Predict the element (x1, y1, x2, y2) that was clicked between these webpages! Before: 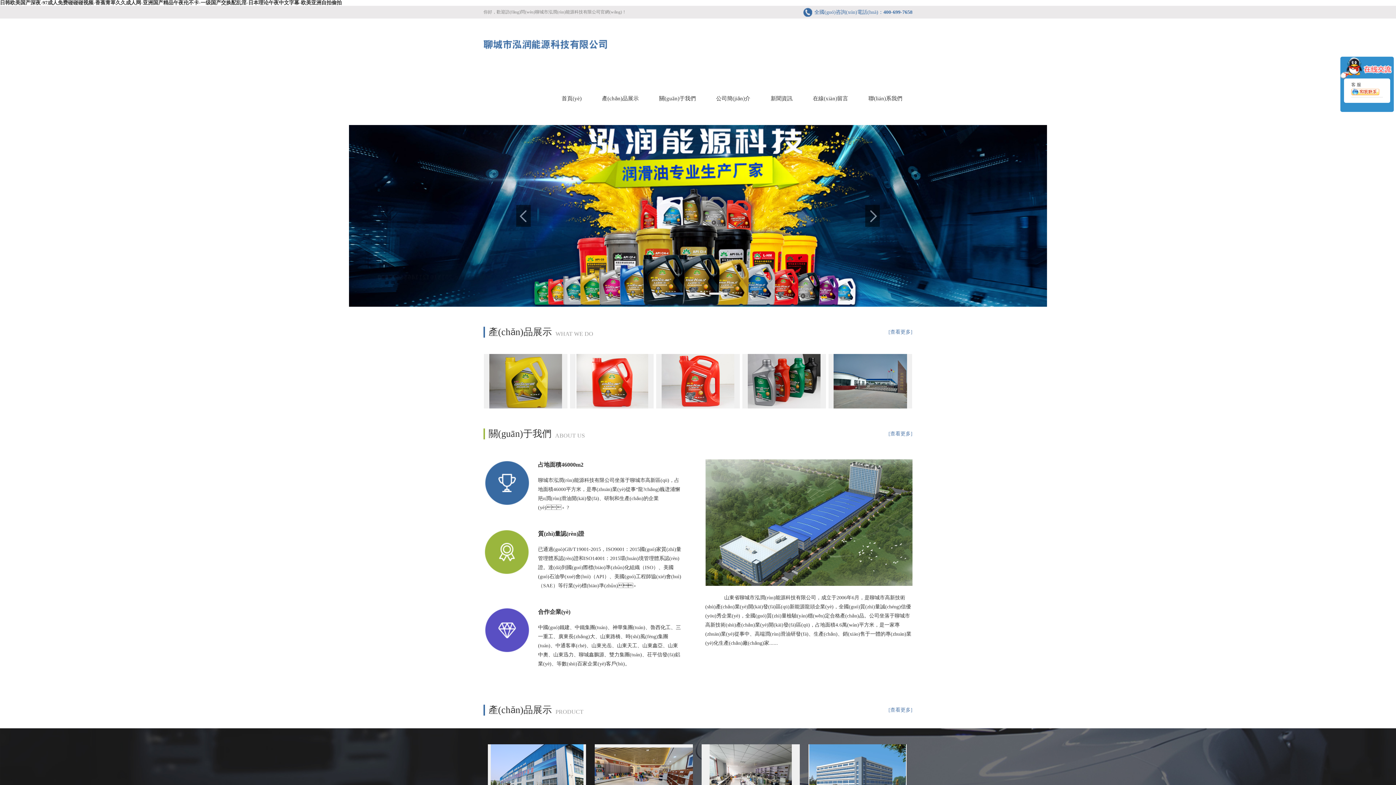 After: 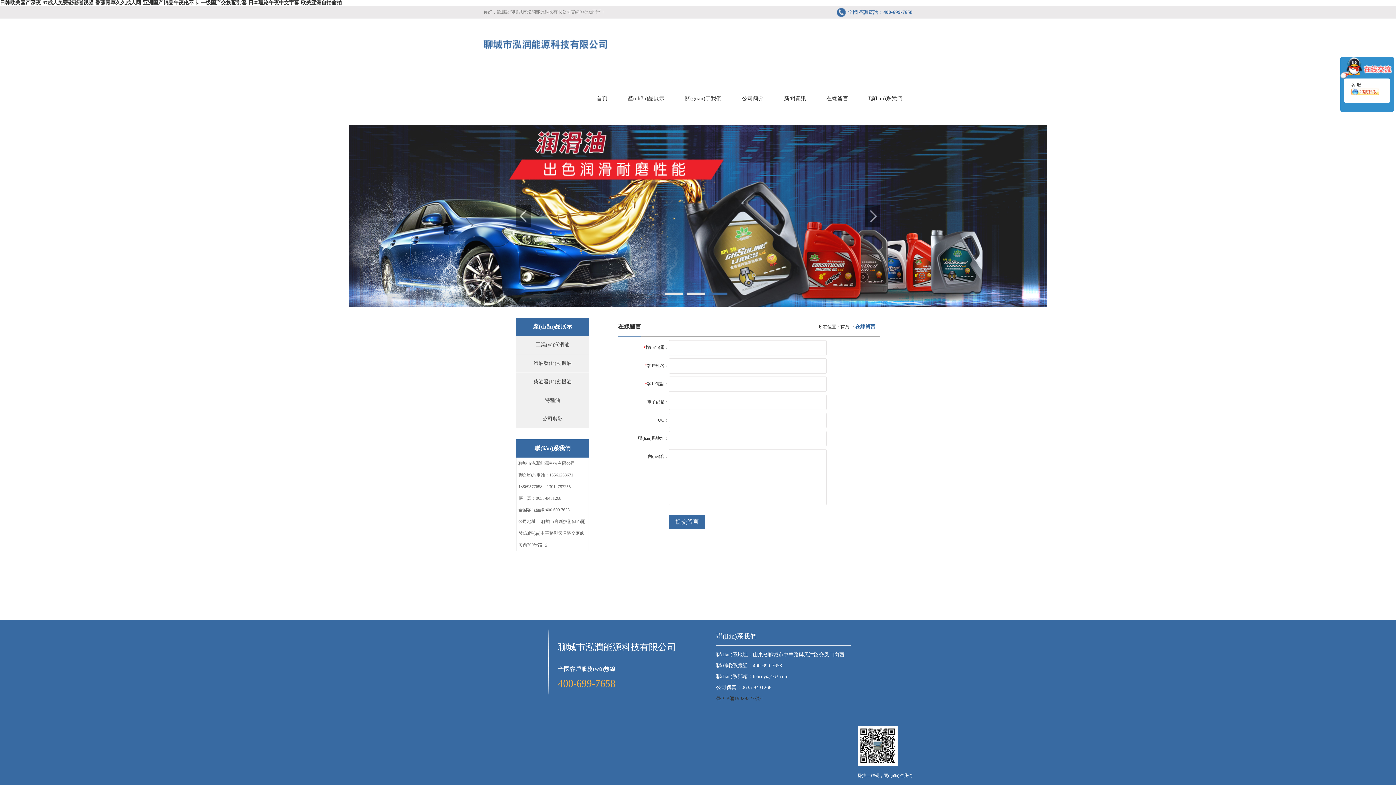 Action: label: 在線(xiàn)留言 bbox: (802, 72, 858, 125)